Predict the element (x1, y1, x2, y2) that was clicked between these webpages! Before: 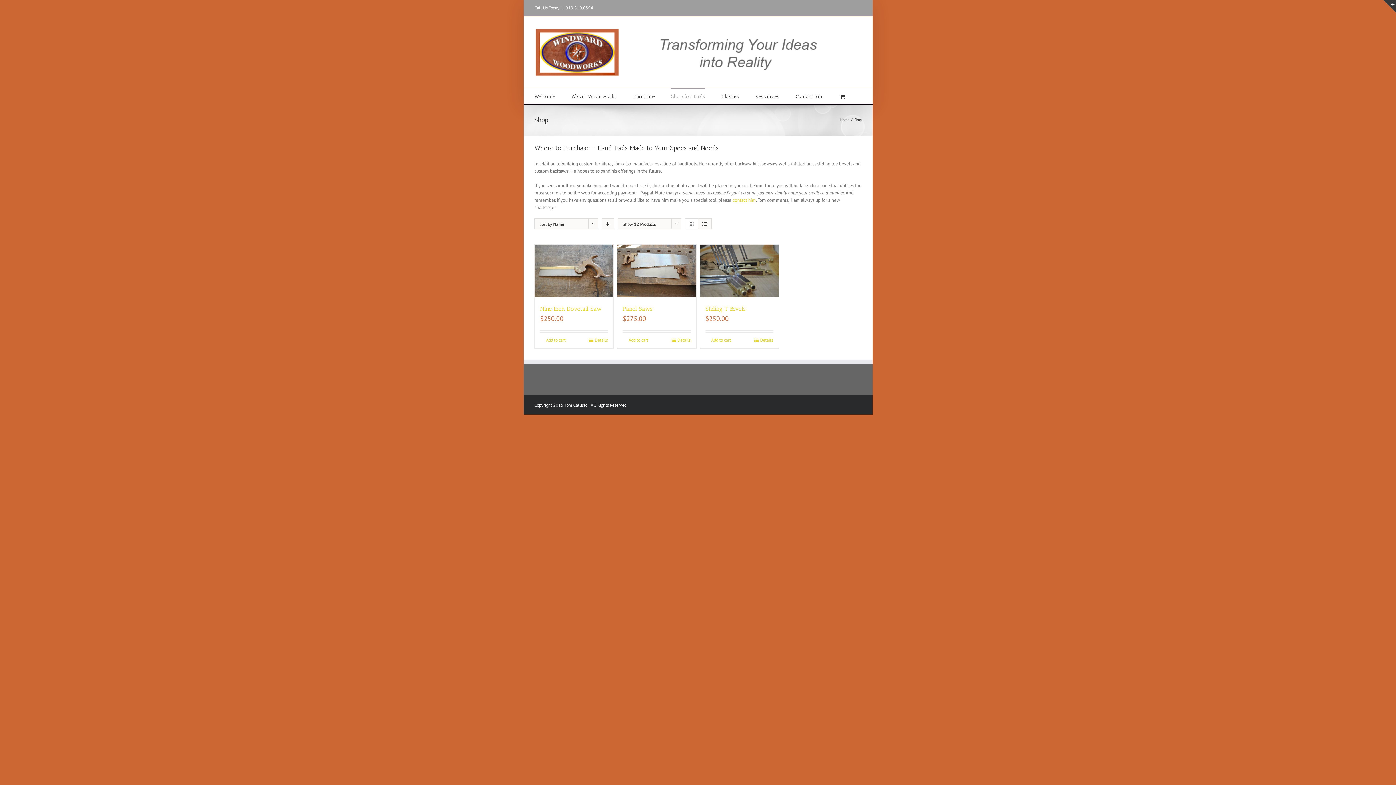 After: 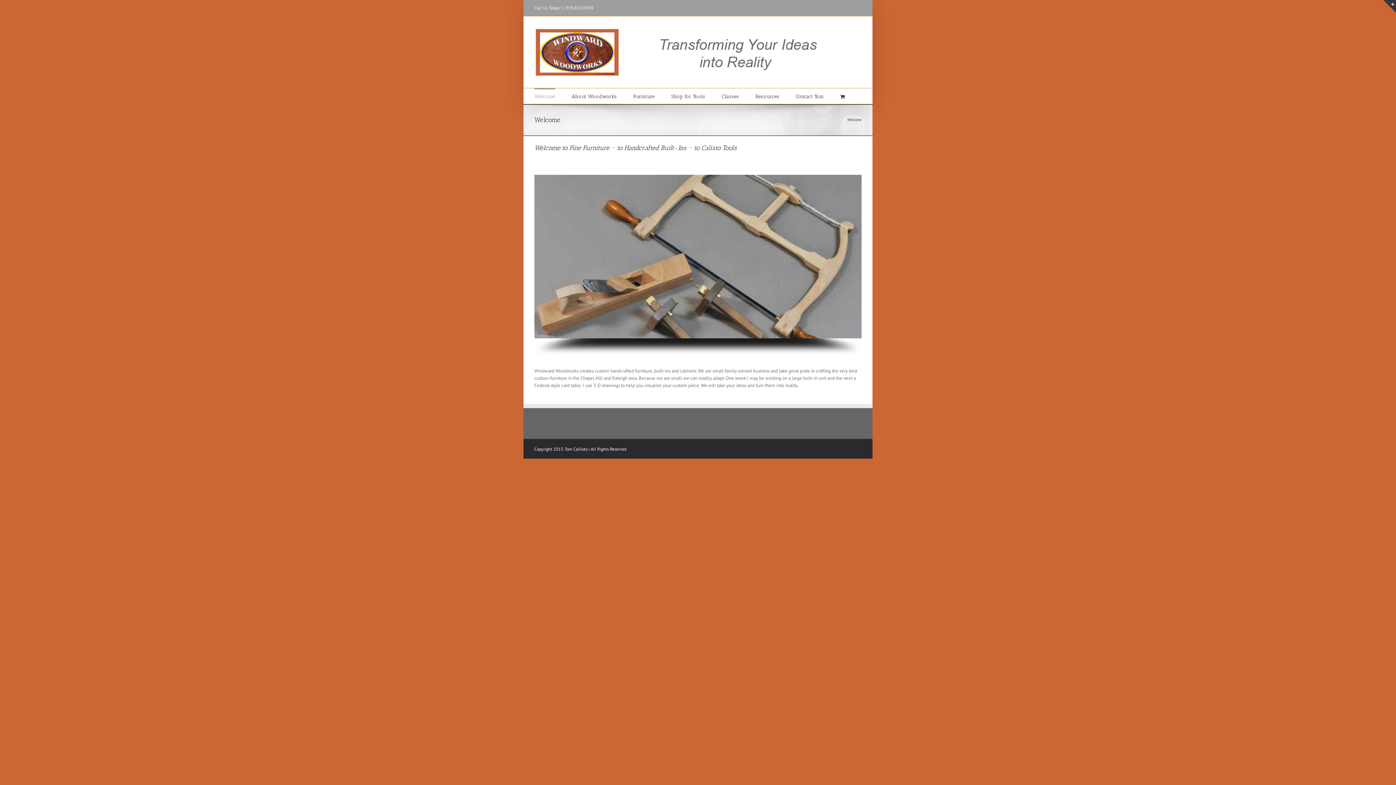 Action: bbox: (534, 27, 861, 77)